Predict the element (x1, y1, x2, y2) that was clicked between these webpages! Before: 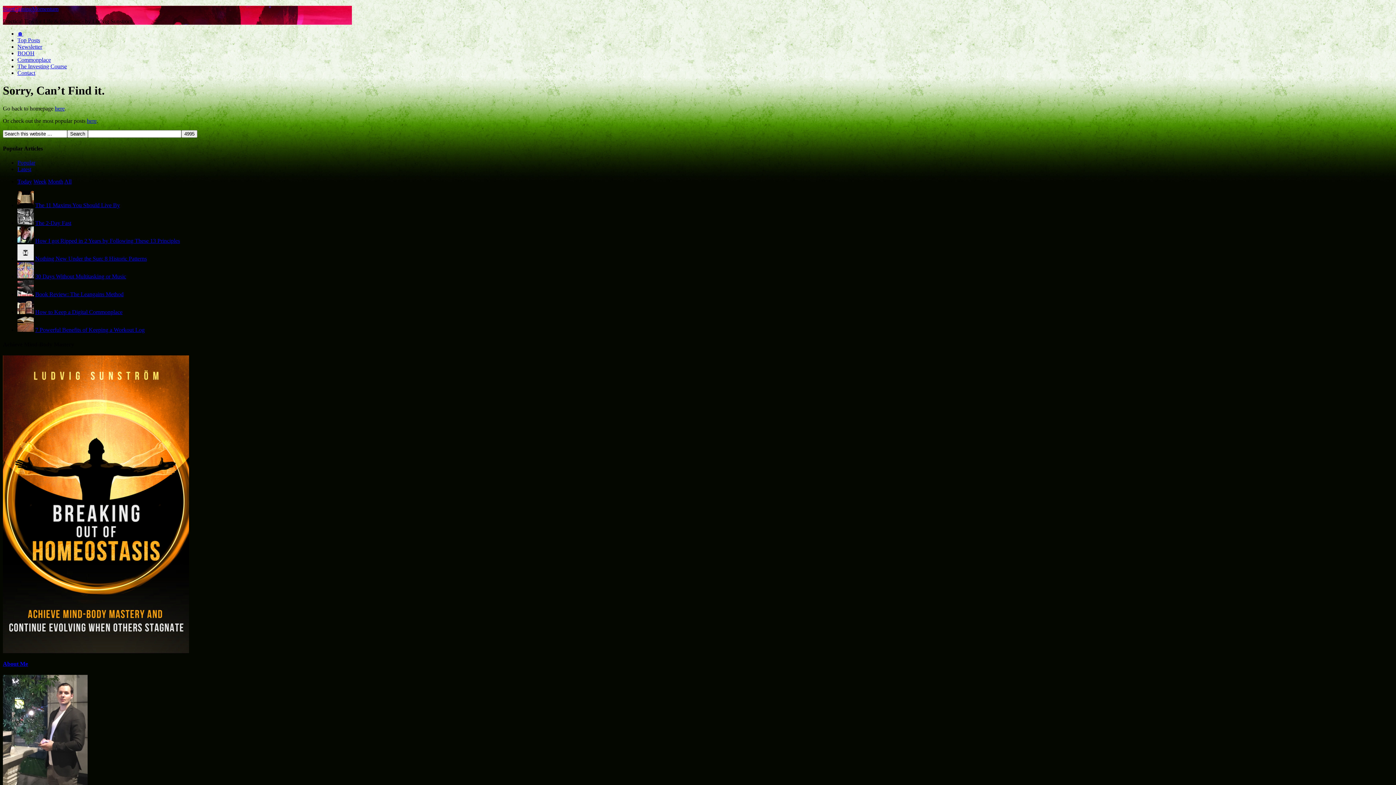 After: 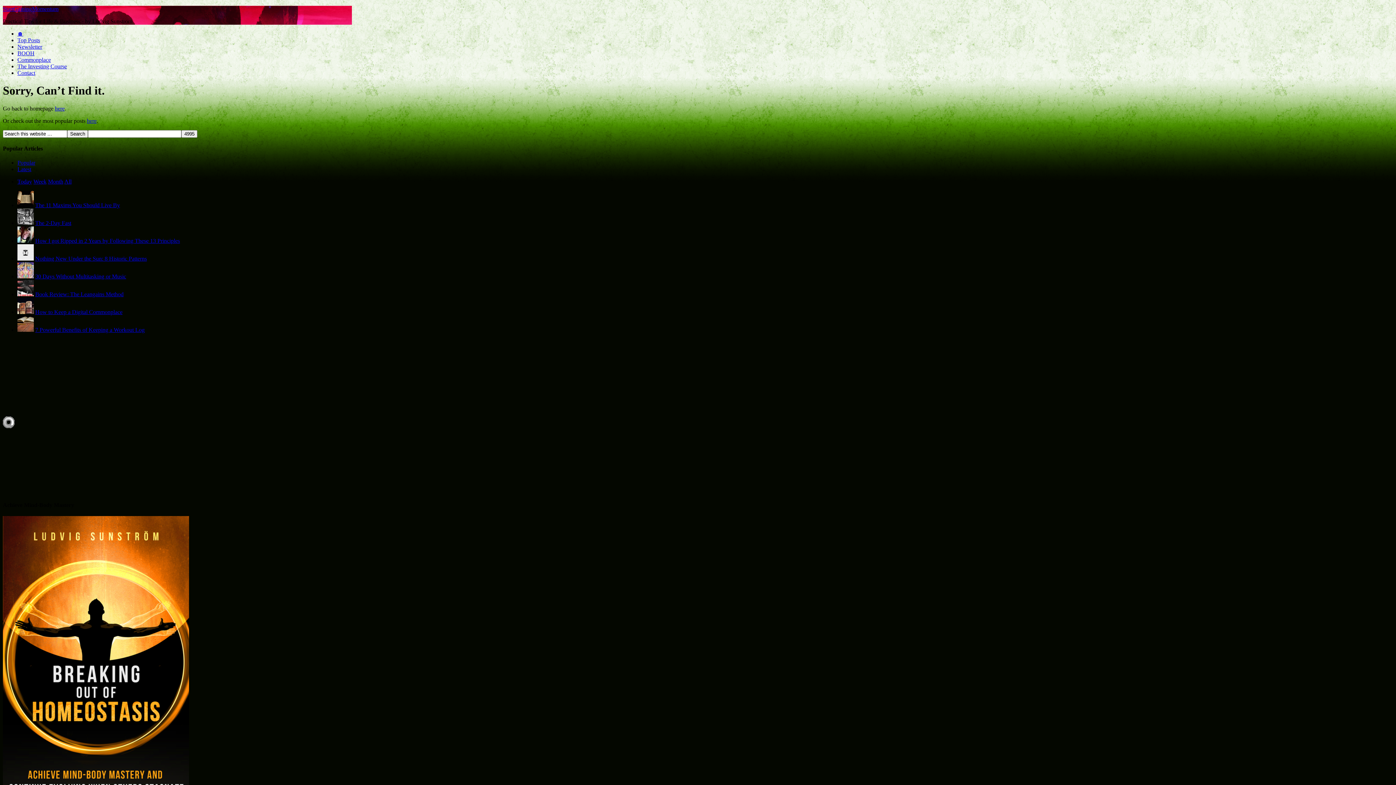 Action: bbox: (48, 178, 63, 184) label: Month